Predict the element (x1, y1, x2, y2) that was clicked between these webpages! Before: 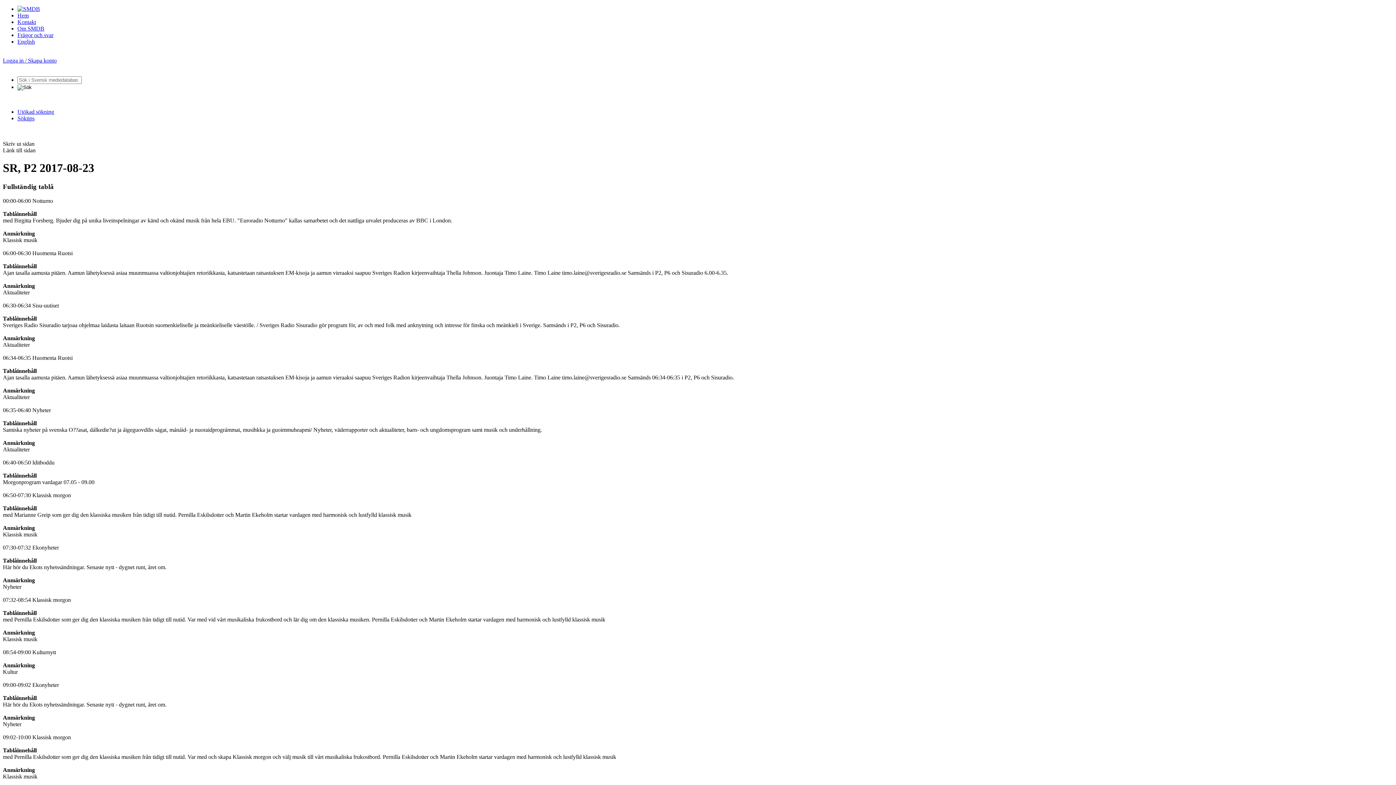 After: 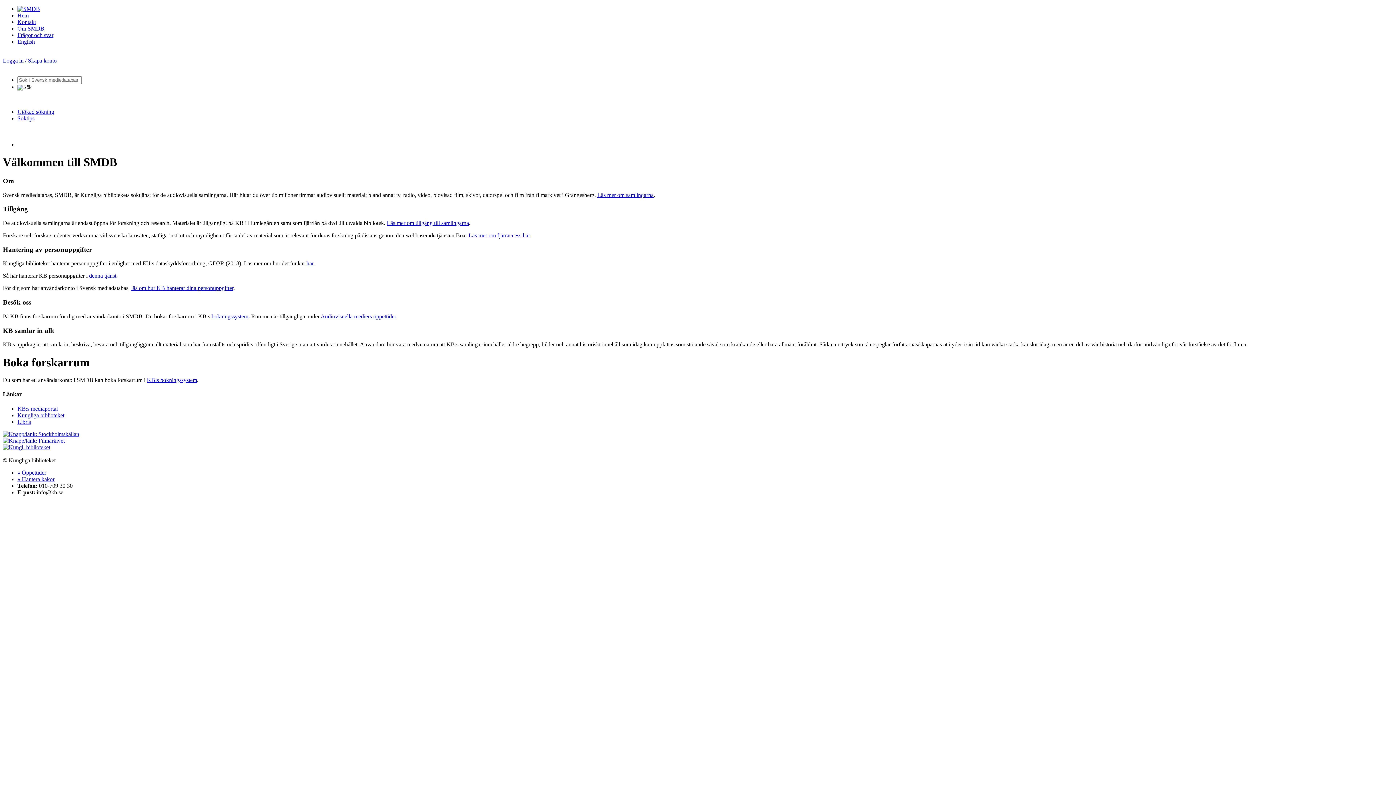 Action: bbox: (17, 5, 40, 12)